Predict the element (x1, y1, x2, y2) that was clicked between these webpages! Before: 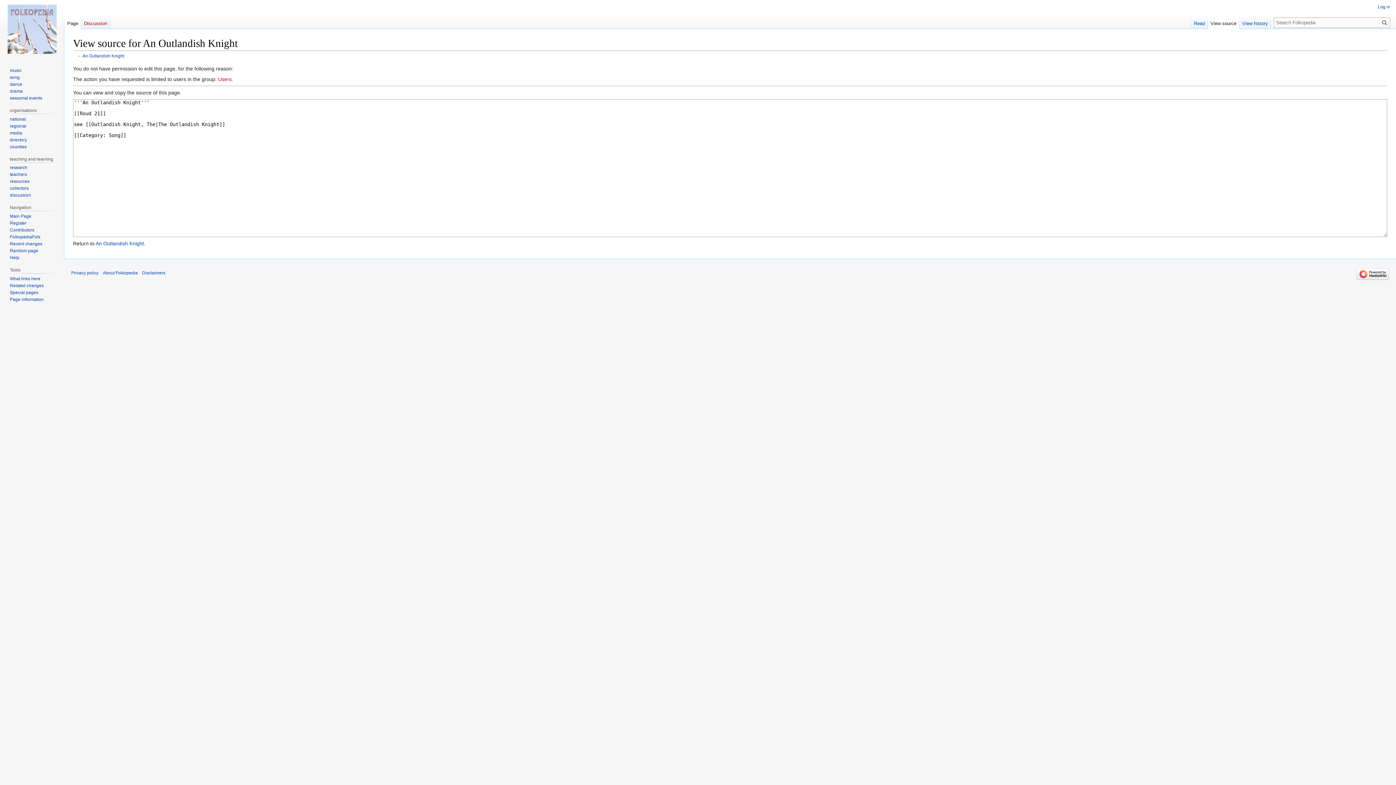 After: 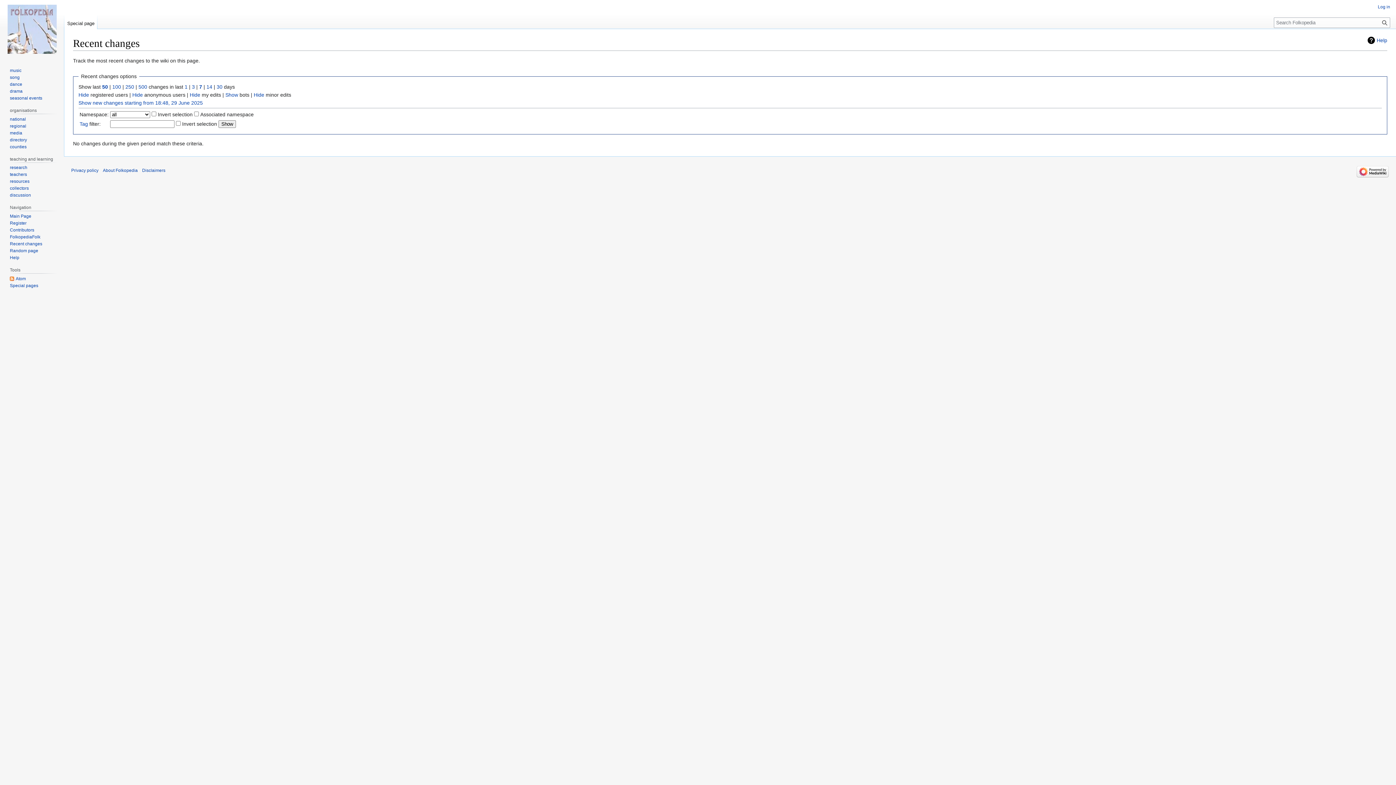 Action: label: Recent changes bbox: (9, 241, 42, 246)